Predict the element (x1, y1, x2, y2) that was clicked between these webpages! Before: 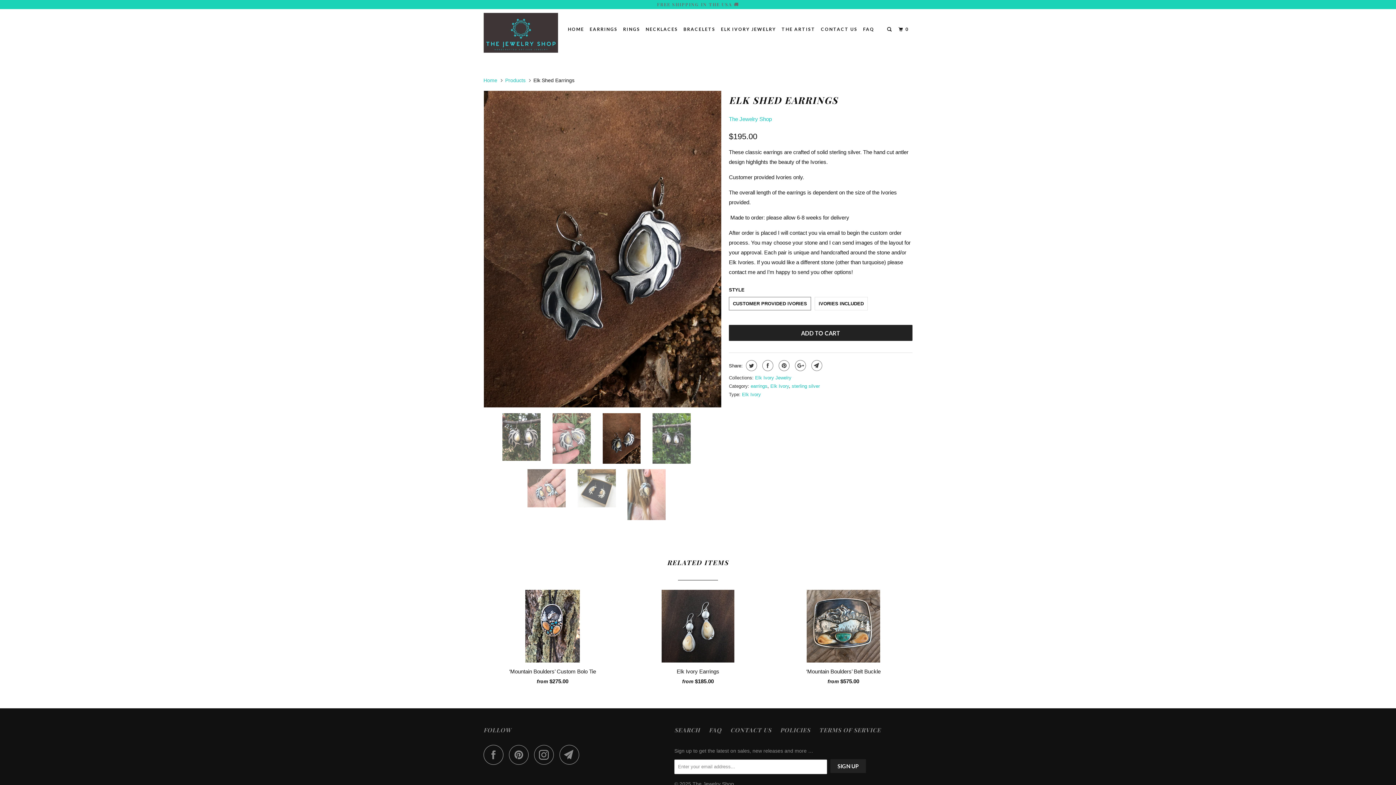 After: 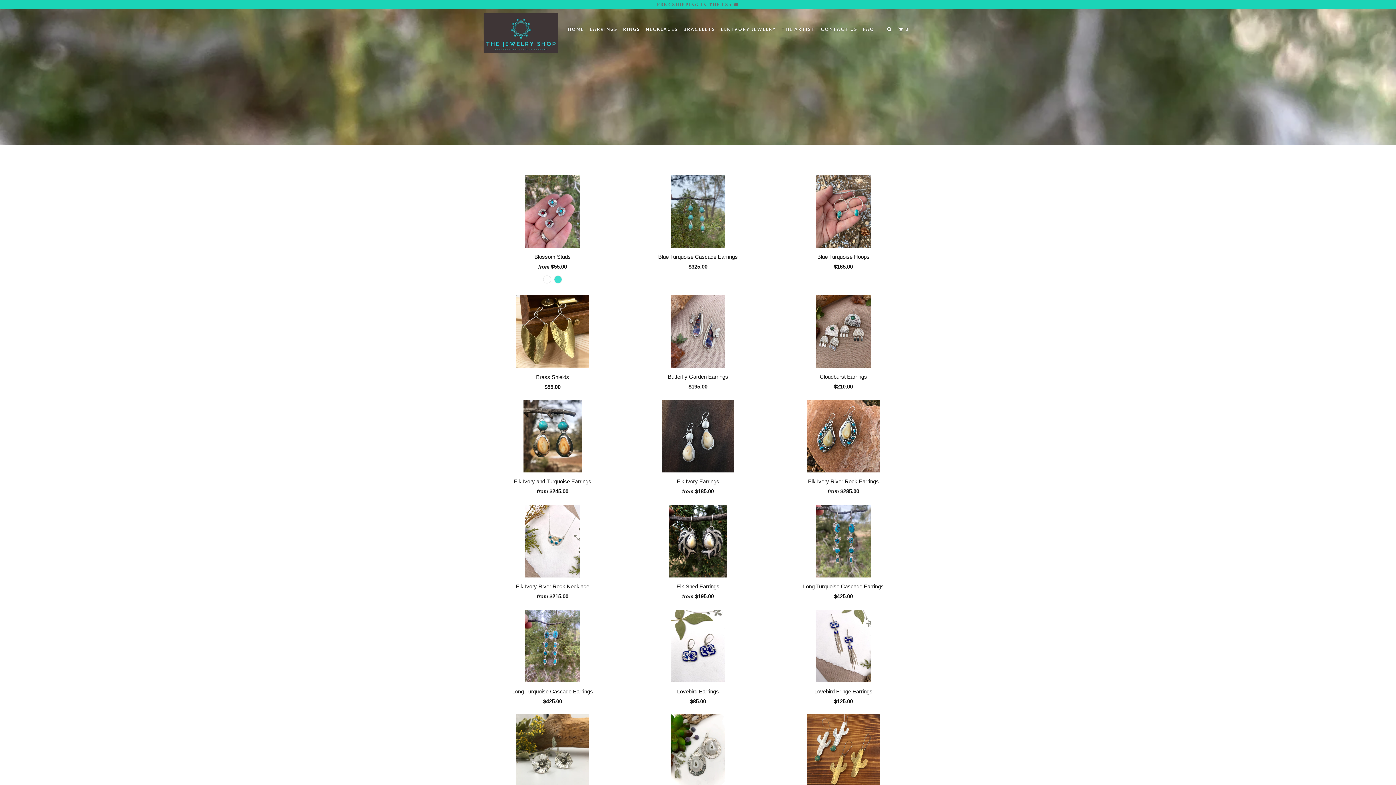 Action: label: earrings bbox: (750, 383, 767, 389)